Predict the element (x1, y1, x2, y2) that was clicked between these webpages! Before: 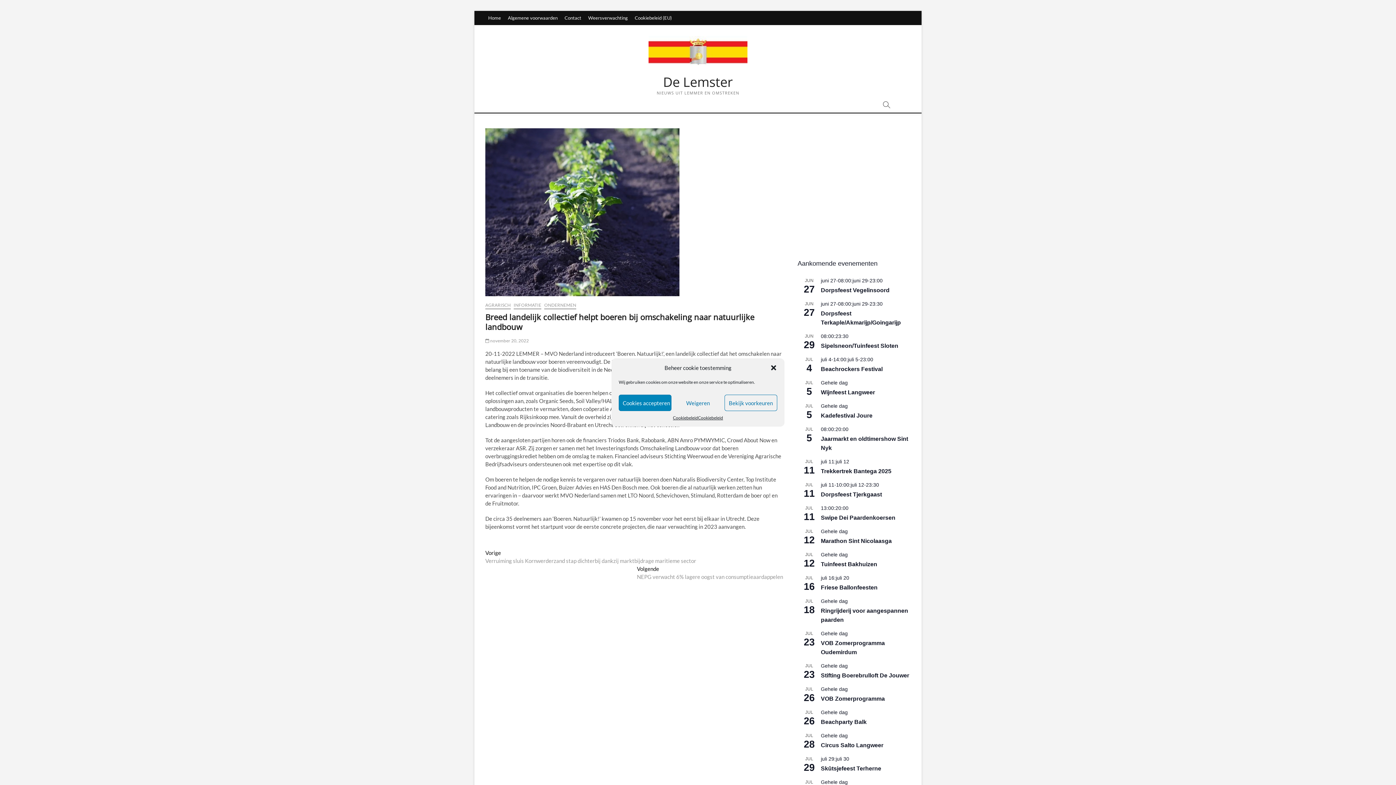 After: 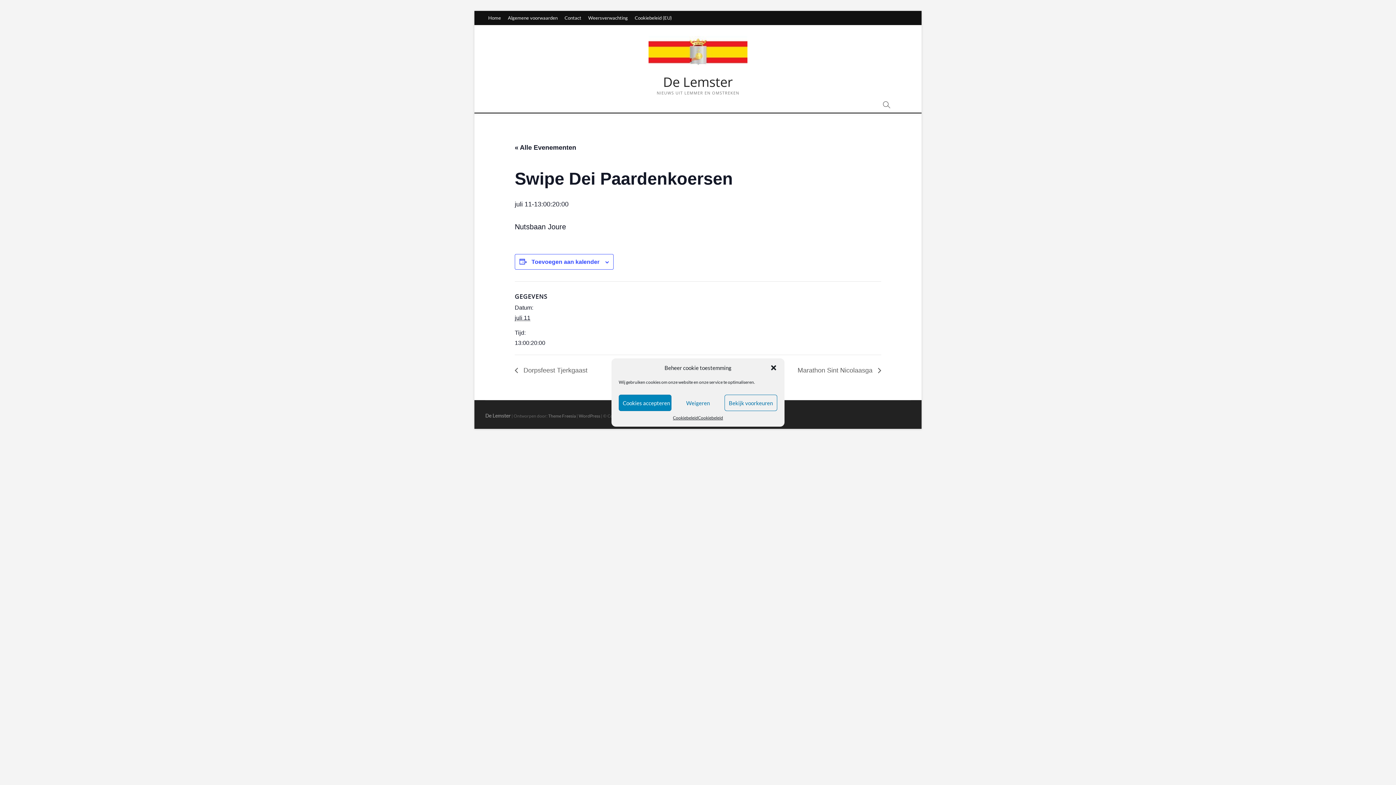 Action: label: Swipe Dei Paardenkoersen bbox: (821, 514, 895, 521)